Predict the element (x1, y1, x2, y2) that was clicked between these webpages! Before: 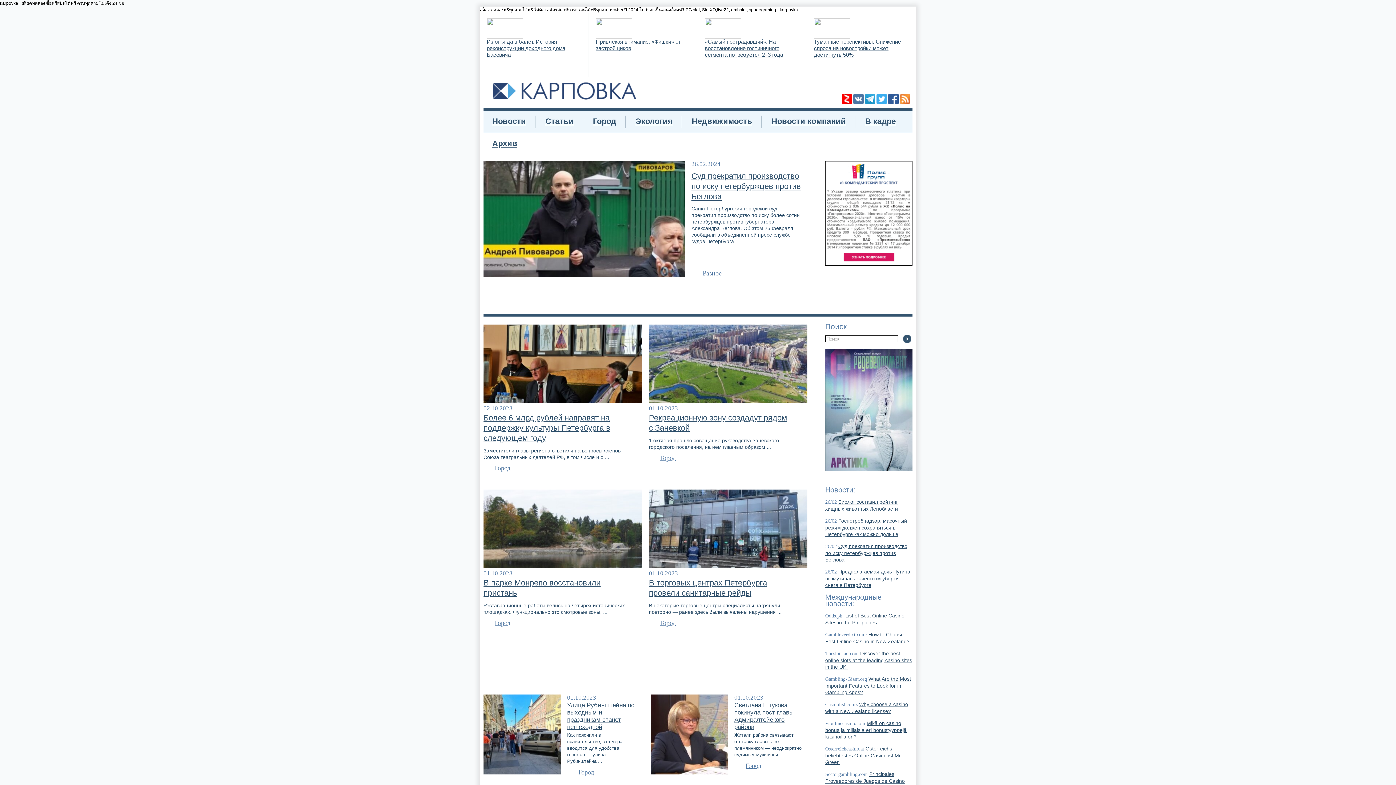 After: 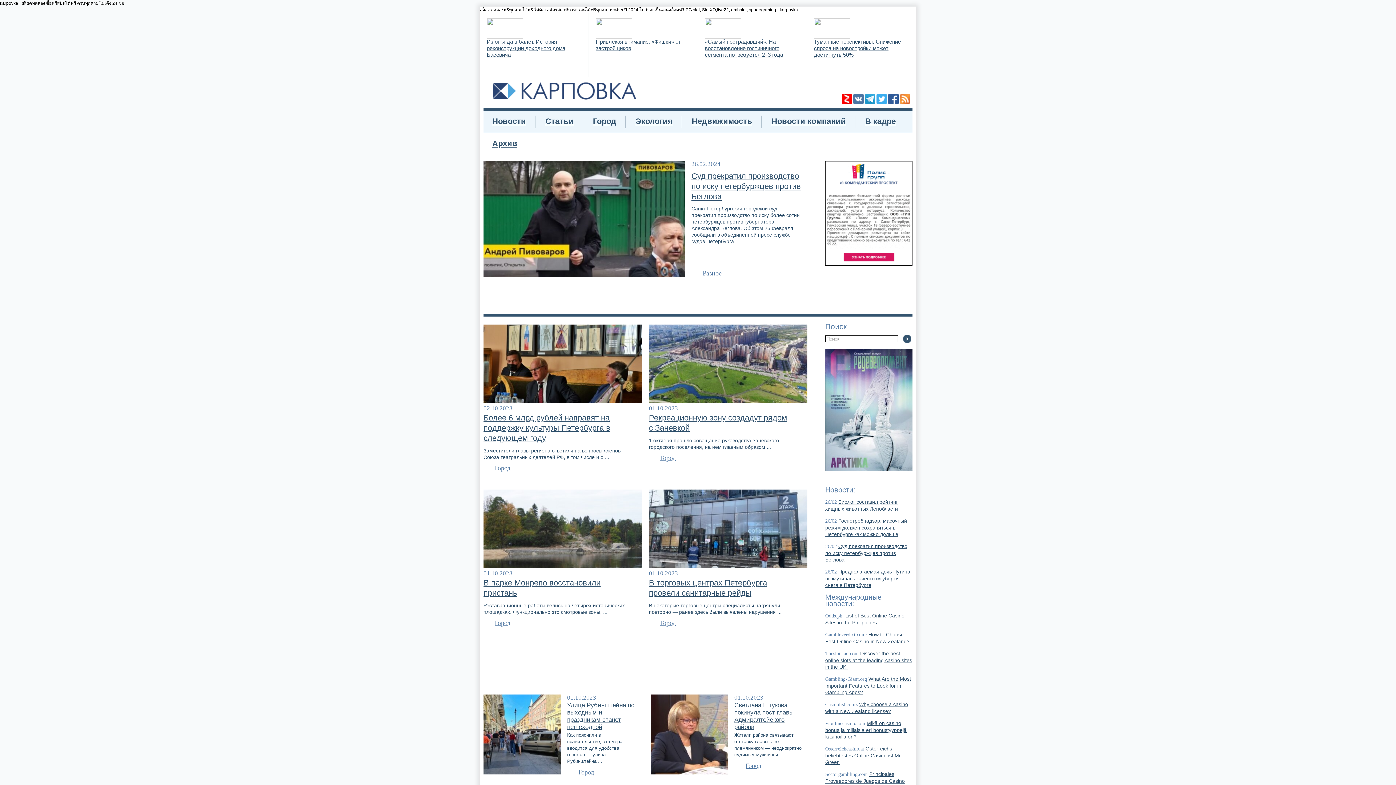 Action: label: 1 bbox: (781, 162, 785, 166)